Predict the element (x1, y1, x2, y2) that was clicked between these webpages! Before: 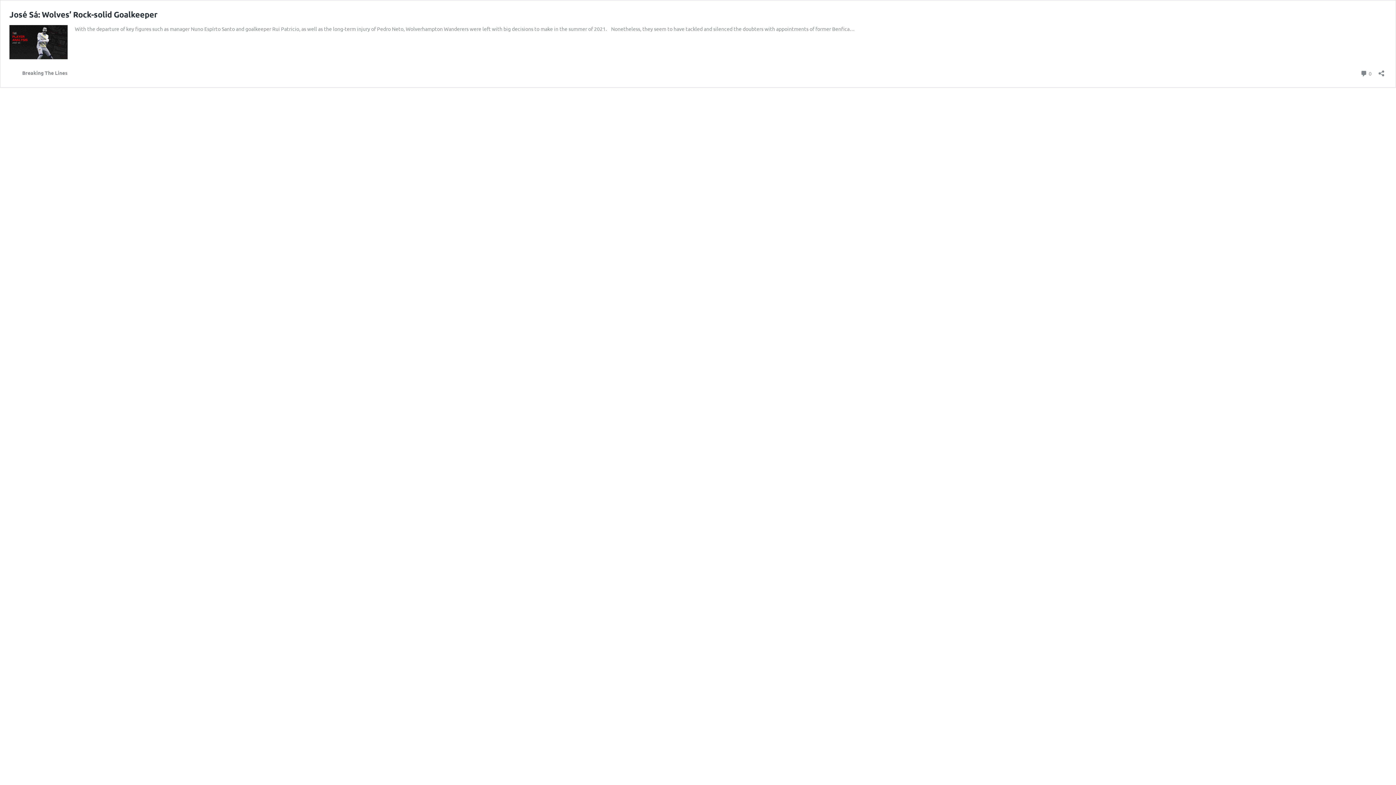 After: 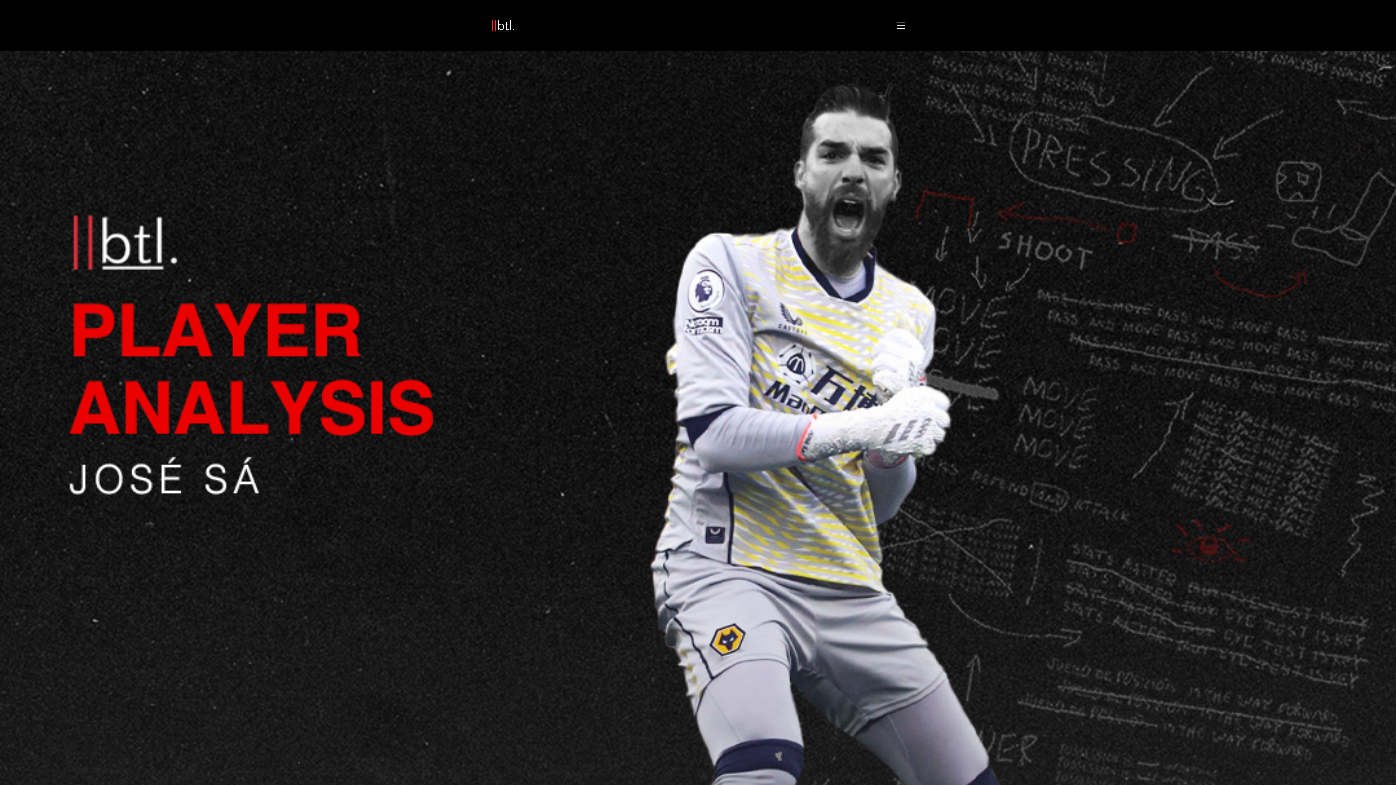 Action: bbox: (1360, 68, 1372, 78) label:  0
Comments